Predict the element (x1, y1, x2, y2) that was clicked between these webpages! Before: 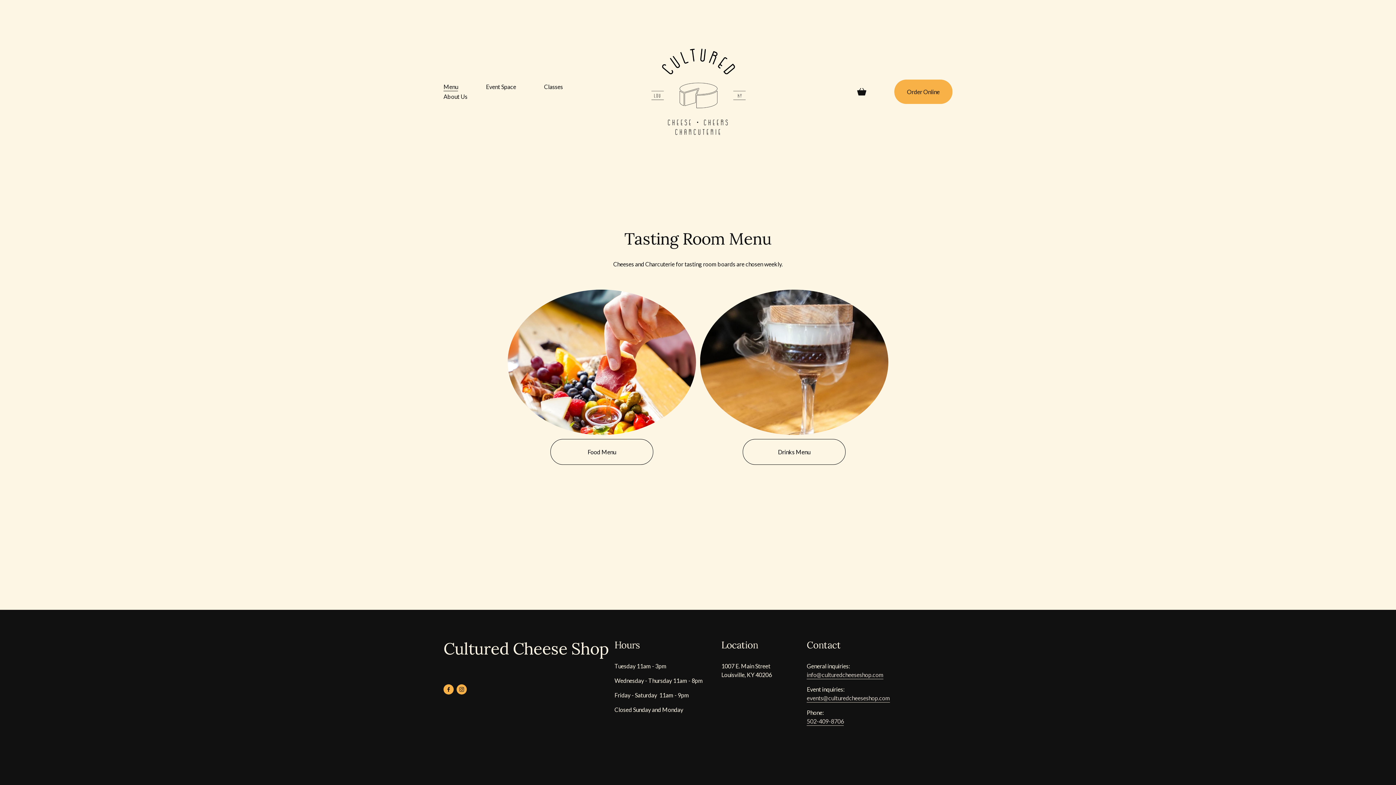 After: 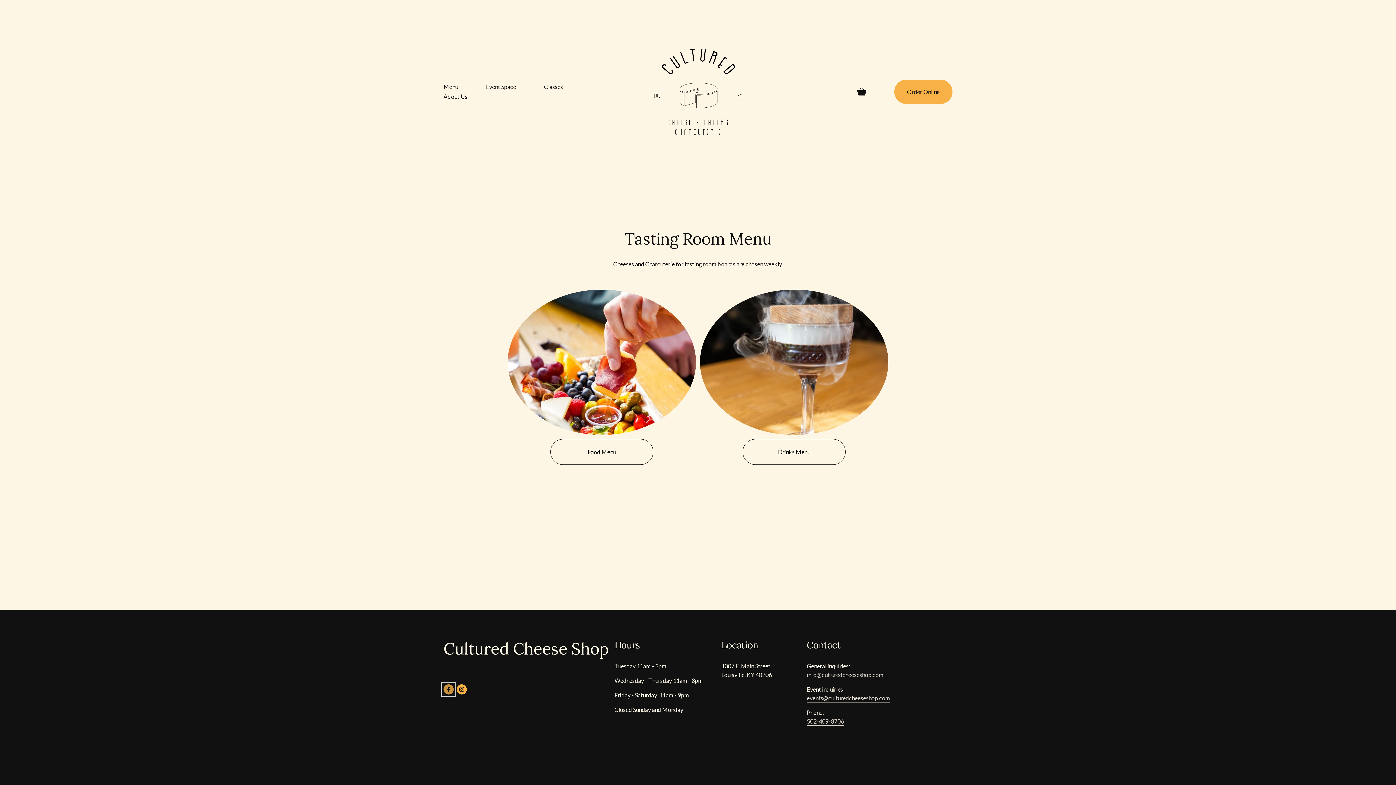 Action: label: Facebook bbox: (443, 684, 453, 695)